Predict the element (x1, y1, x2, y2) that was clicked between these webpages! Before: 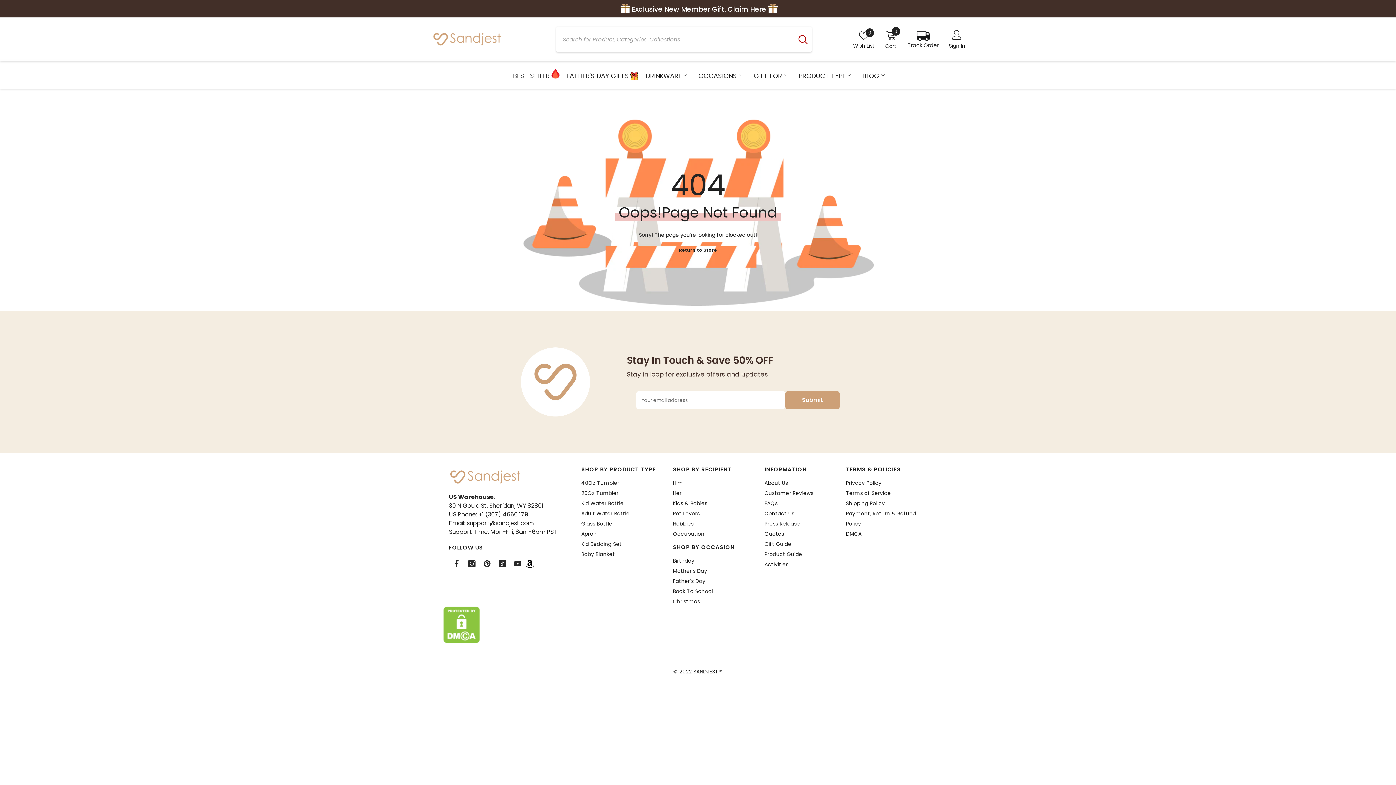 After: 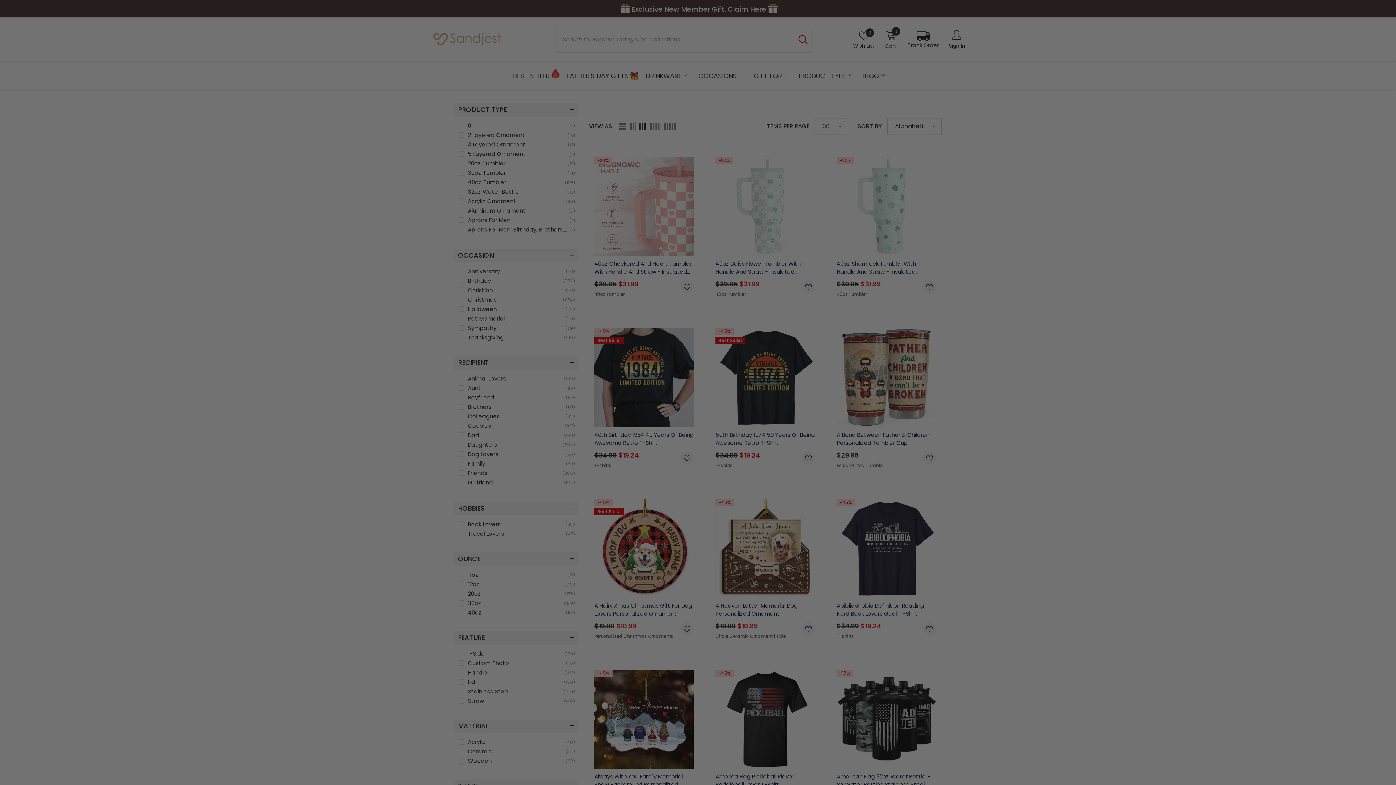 Action: label: Return to Store bbox: (679, 246, 717, 254)